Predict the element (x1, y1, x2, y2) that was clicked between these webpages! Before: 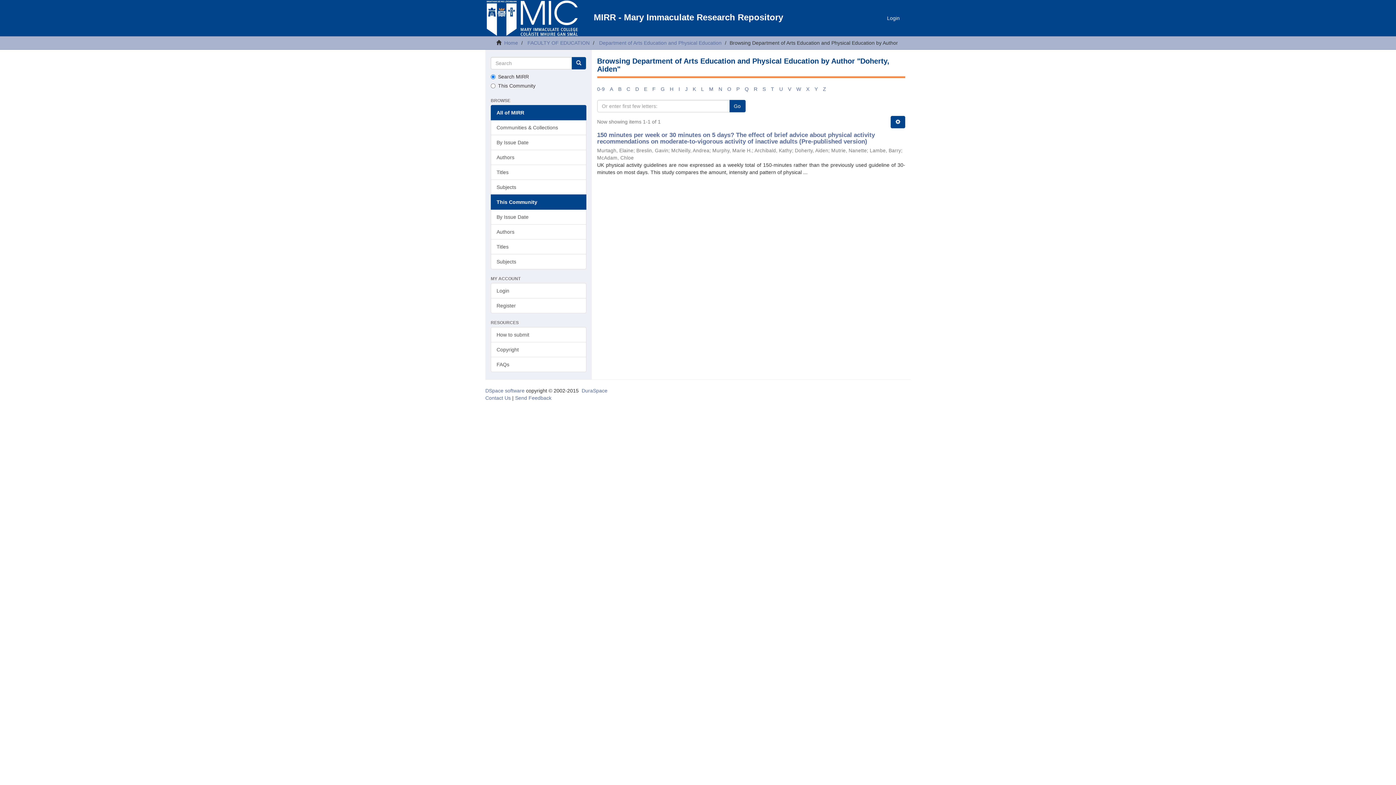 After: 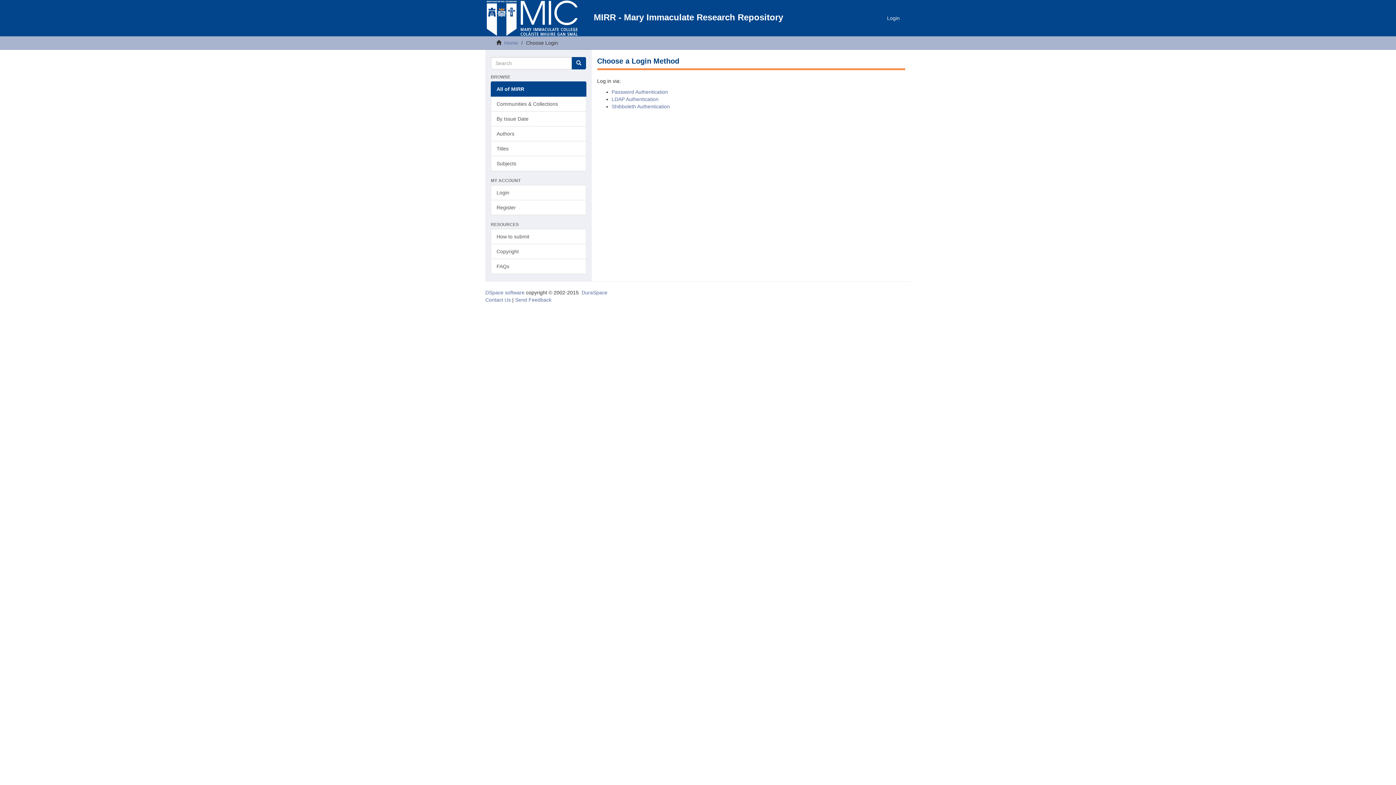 Action: label: Login bbox: (881, 9, 905, 27)